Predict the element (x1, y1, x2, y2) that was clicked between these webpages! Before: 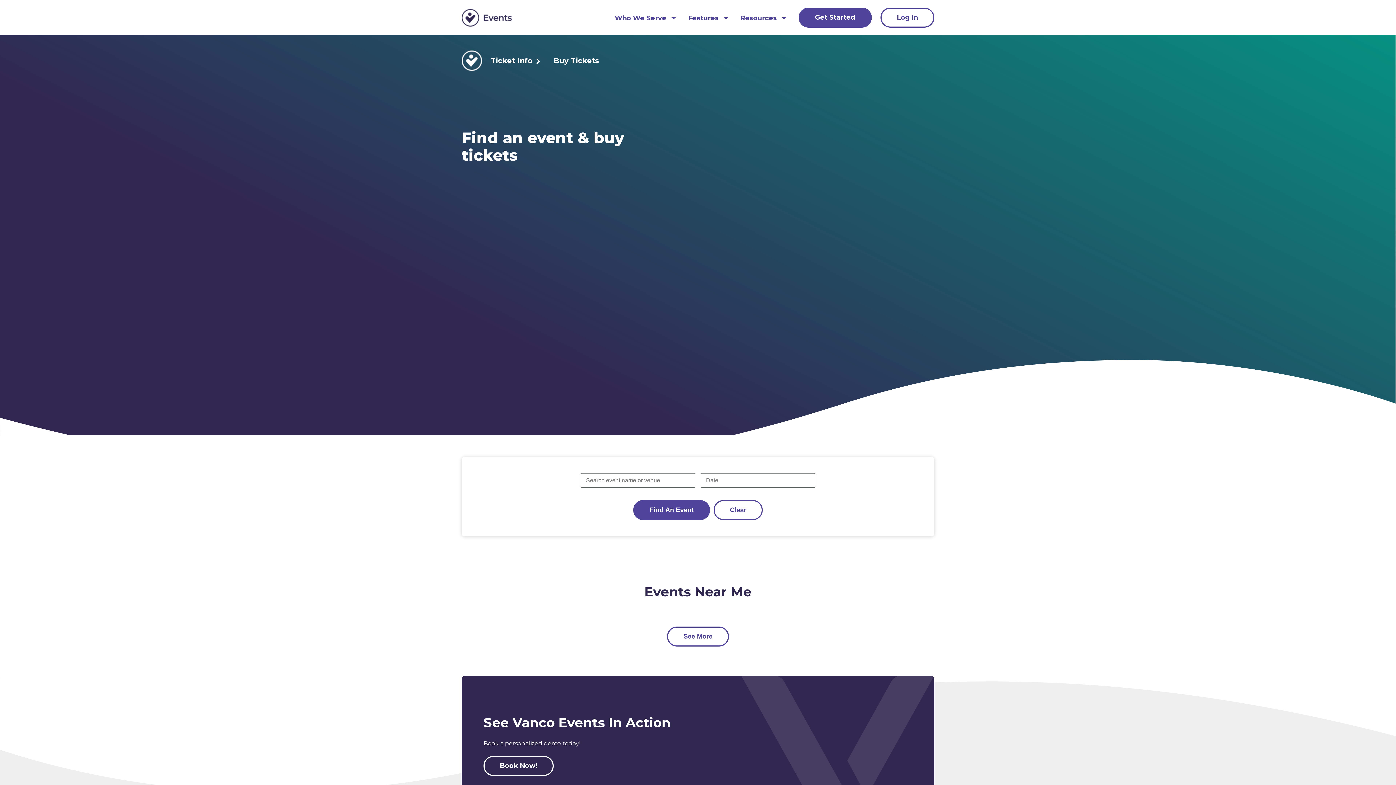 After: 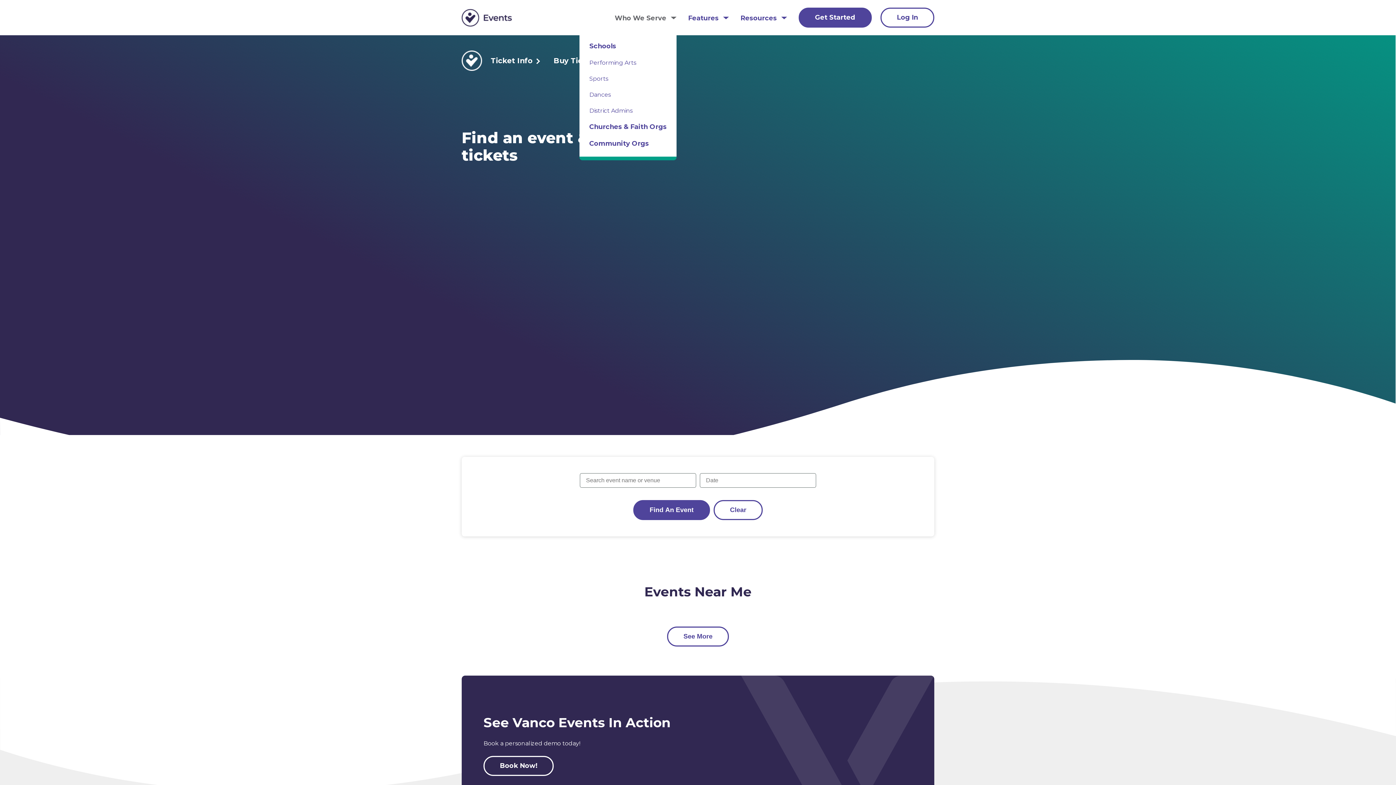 Action: bbox: (614, 14, 676, 22) label: Who We Serve